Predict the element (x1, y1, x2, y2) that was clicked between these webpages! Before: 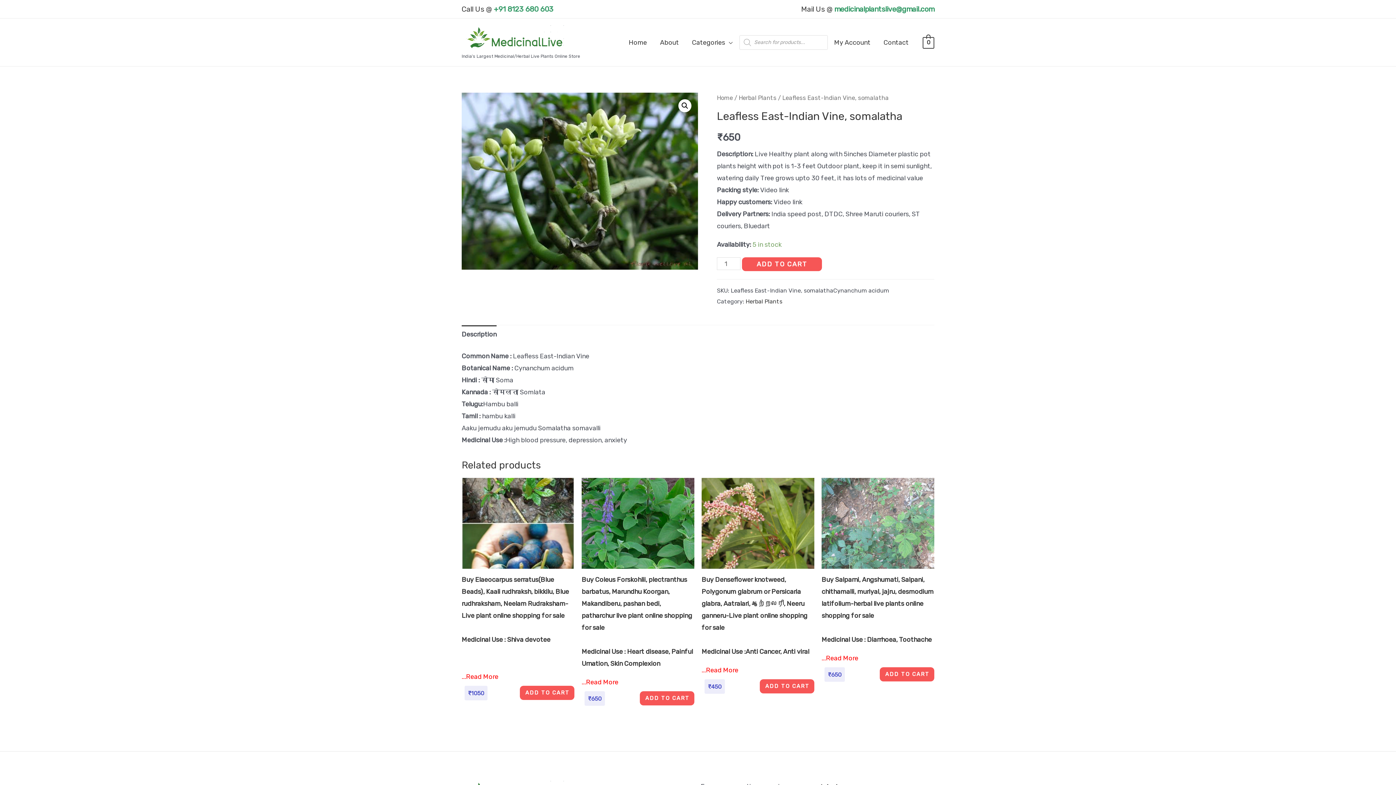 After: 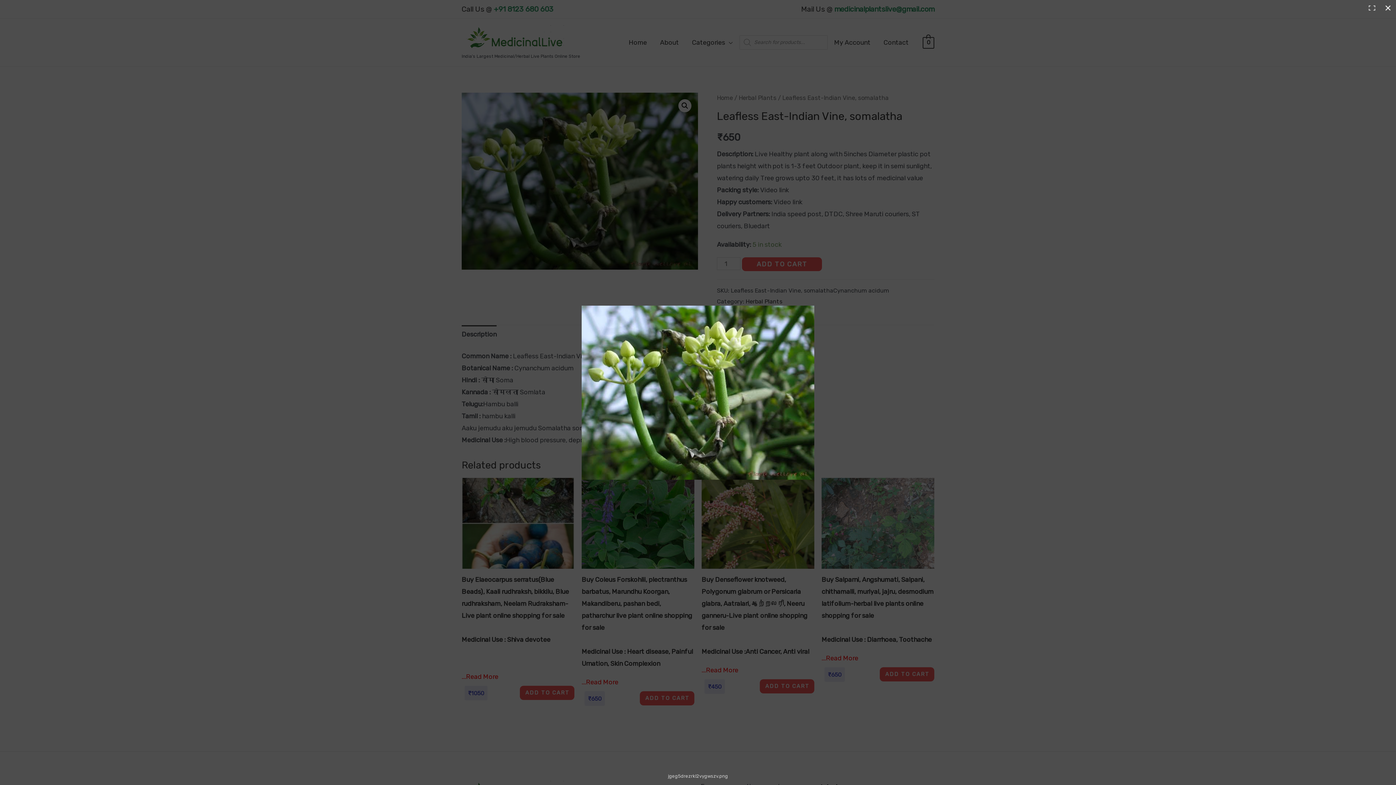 Action: bbox: (461, 92, 698, 269)